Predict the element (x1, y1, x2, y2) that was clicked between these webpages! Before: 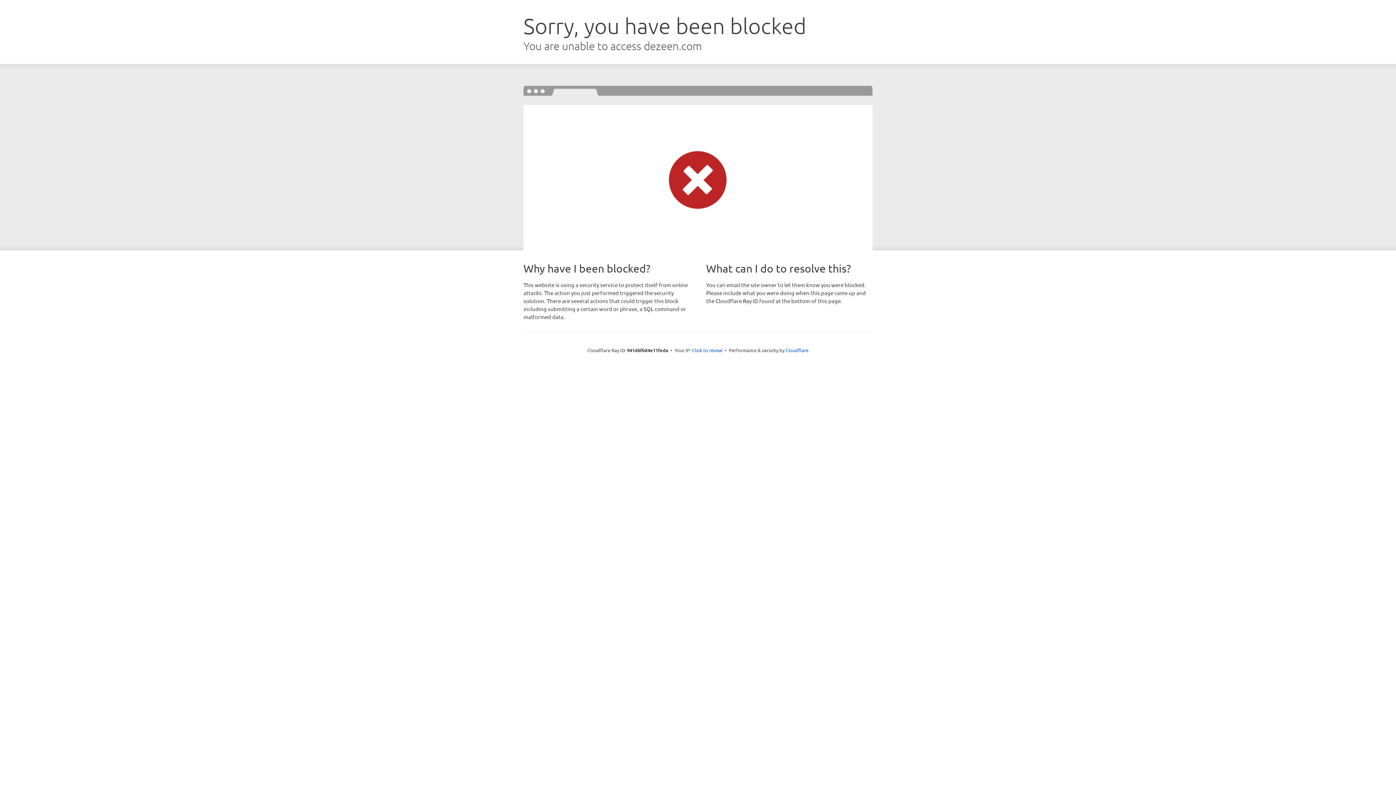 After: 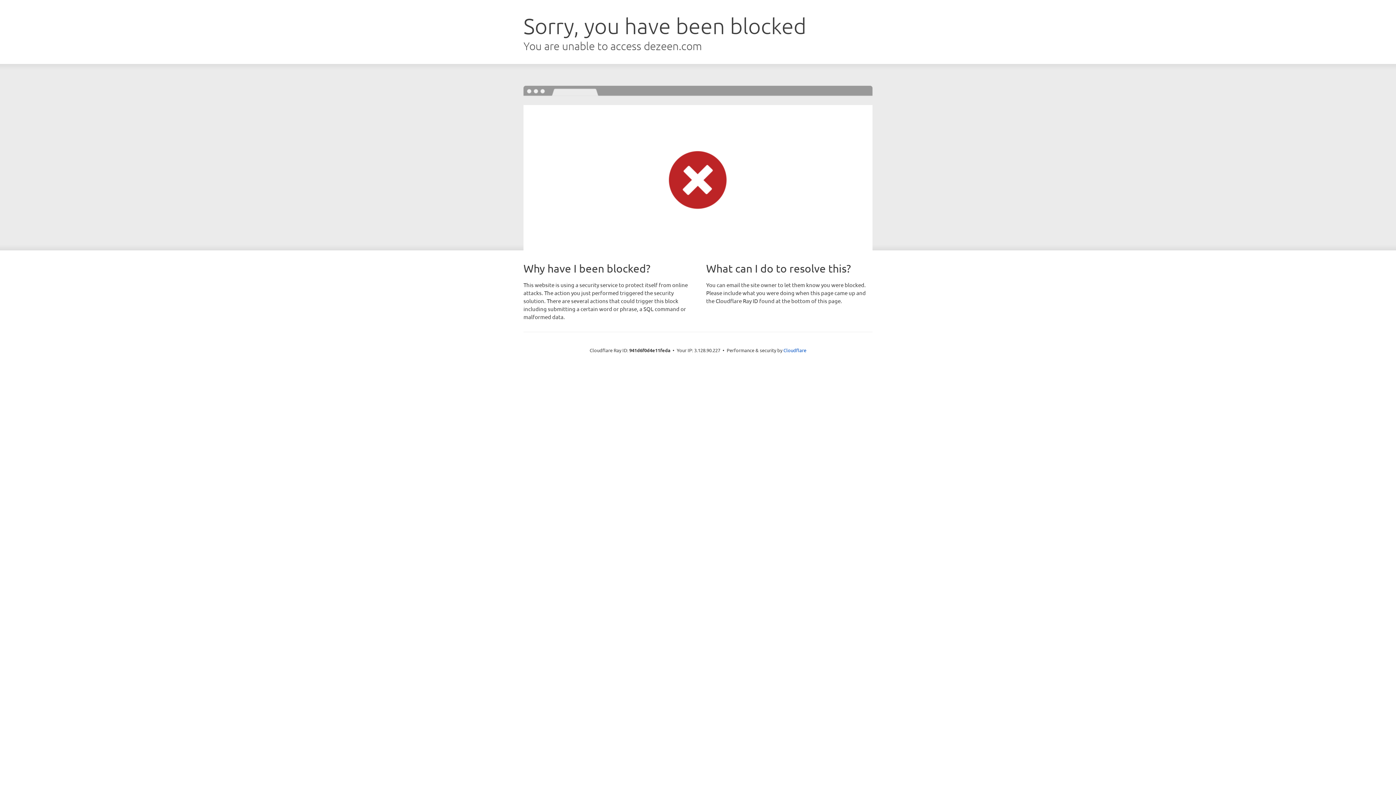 Action: bbox: (692, 346, 722, 353) label: Click to reveal